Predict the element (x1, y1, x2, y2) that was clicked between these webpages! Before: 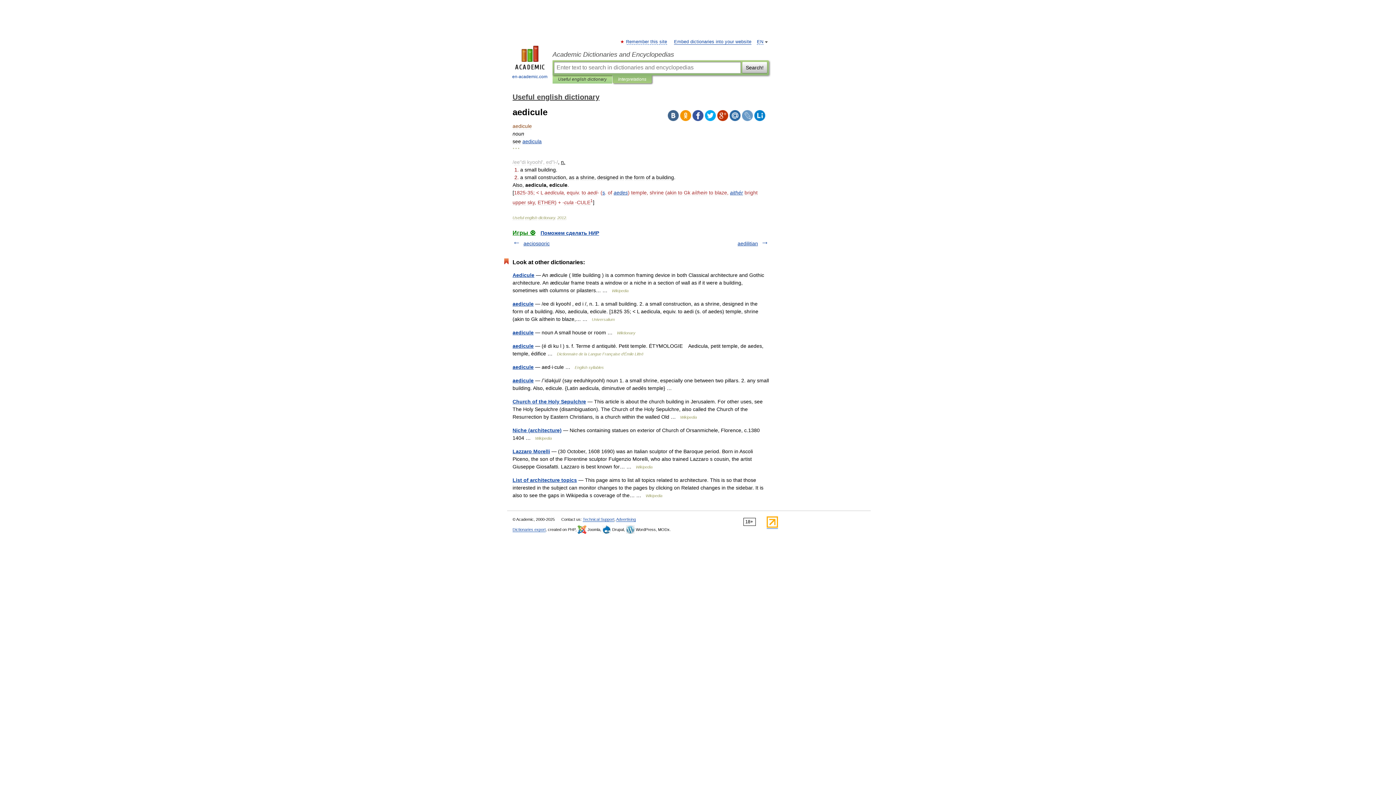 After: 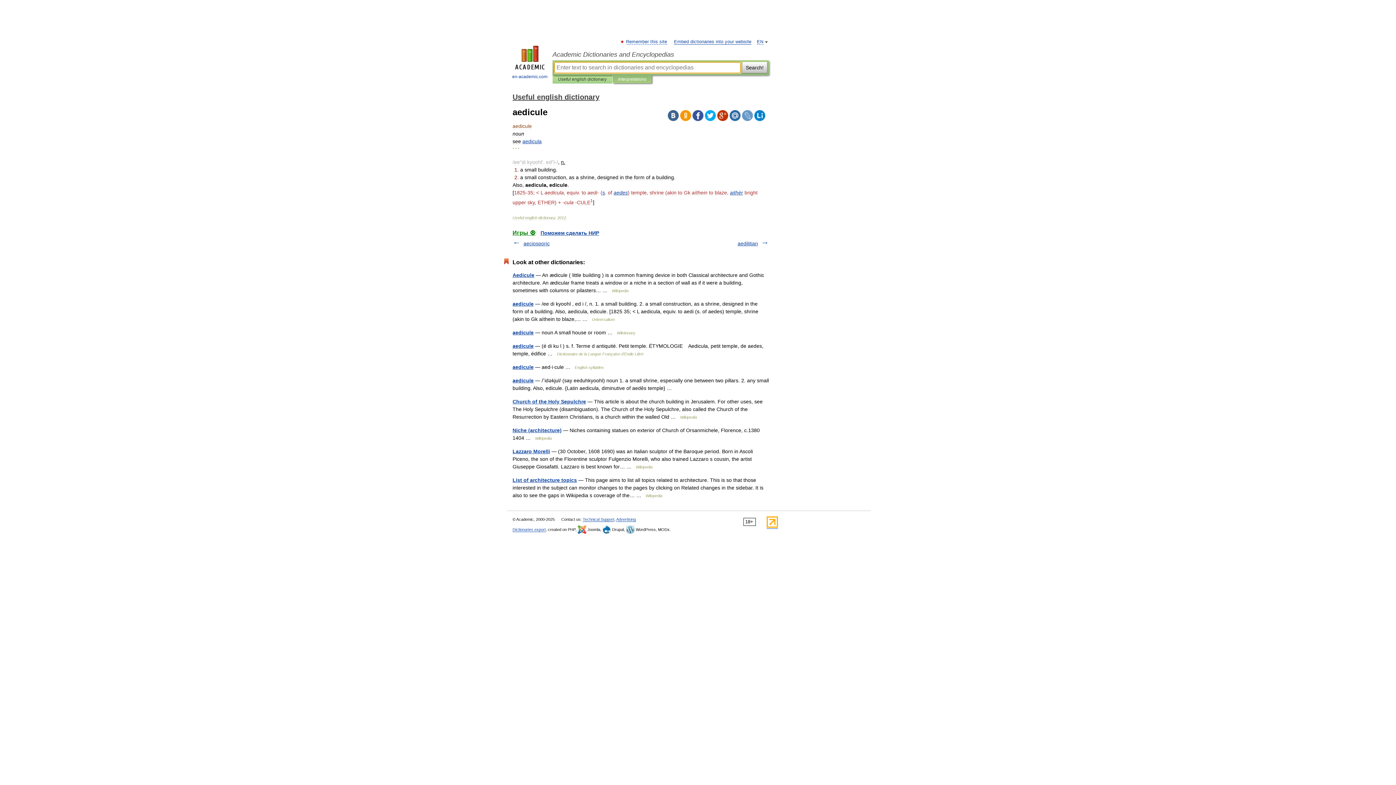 Action: label: Interpretations bbox: (618, 75, 646, 83)